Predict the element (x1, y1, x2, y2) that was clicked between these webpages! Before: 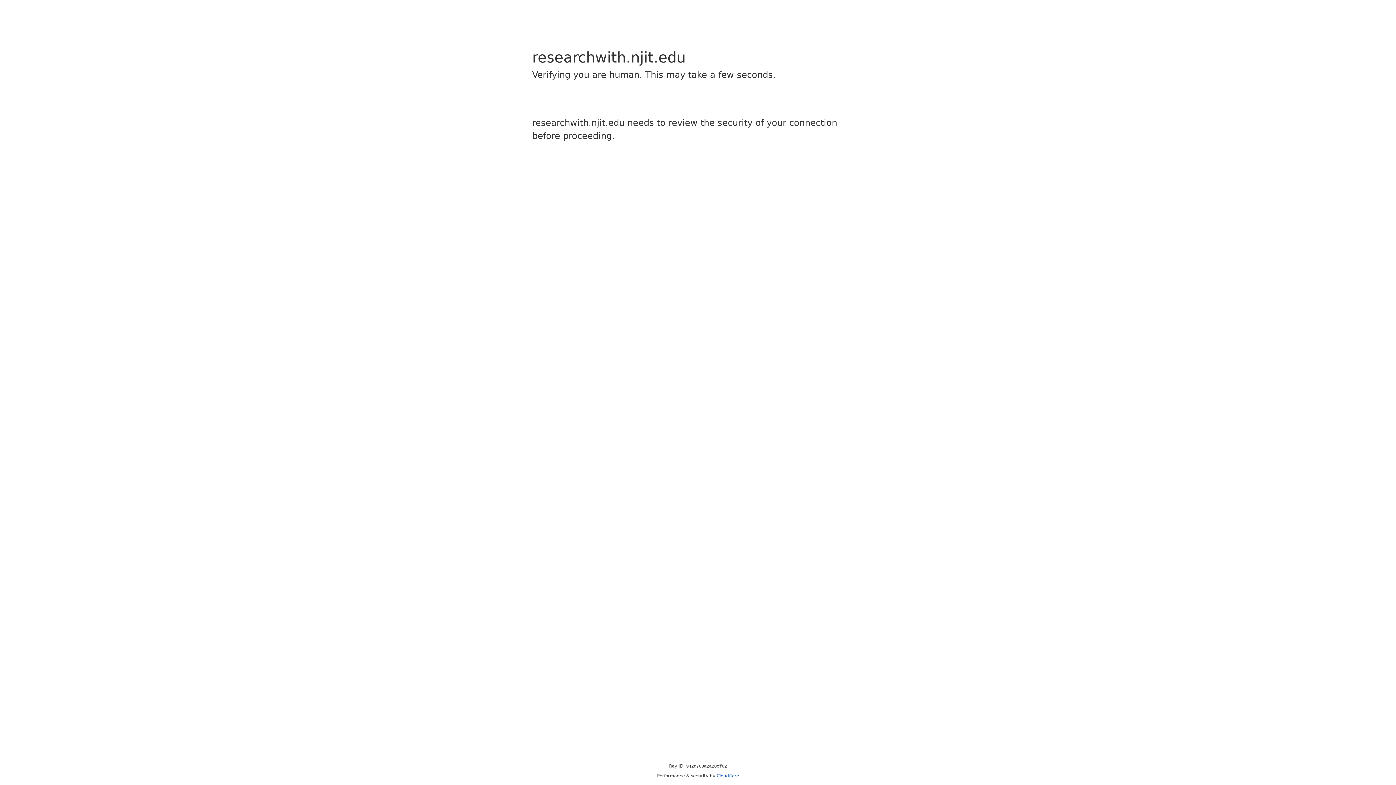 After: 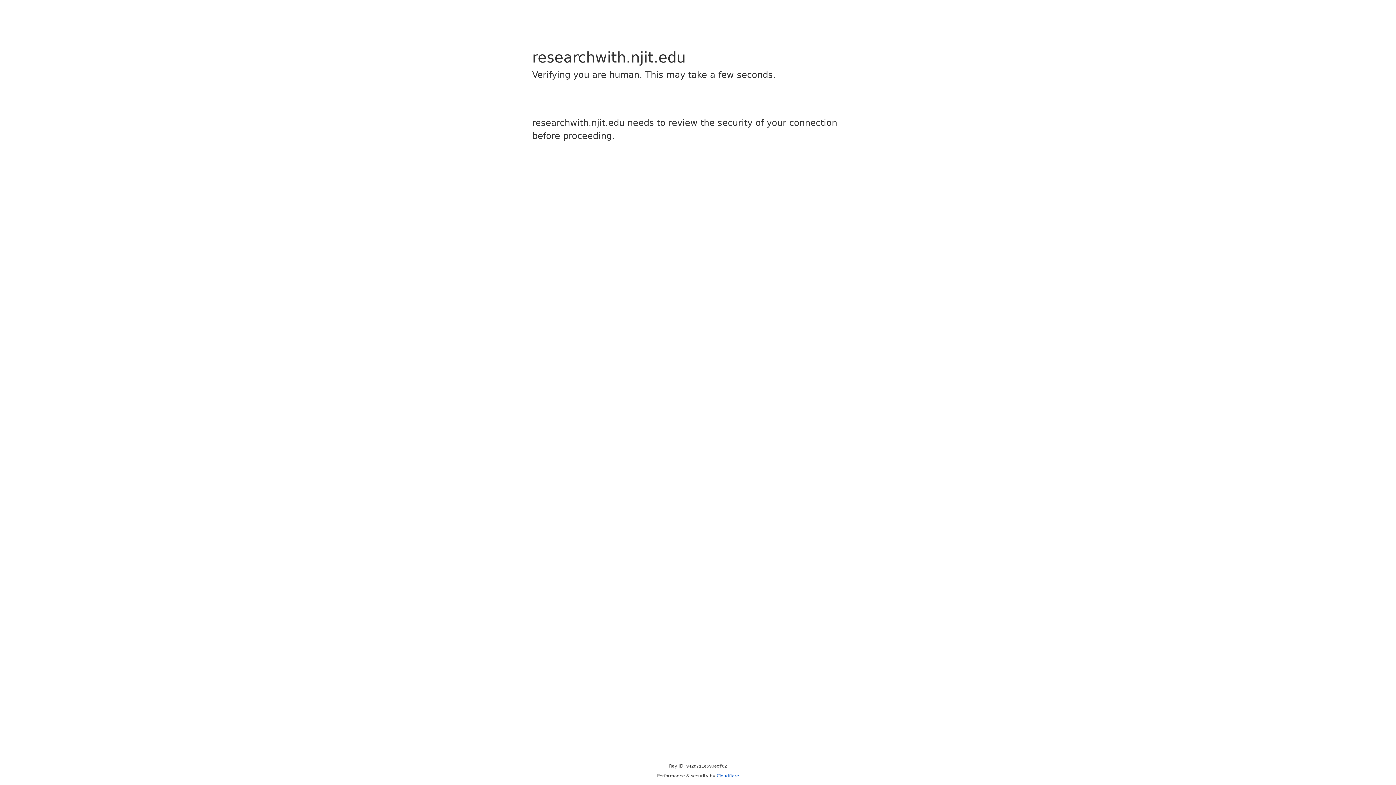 Action: label: Cloudflare bbox: (716, 773, 739, 778)